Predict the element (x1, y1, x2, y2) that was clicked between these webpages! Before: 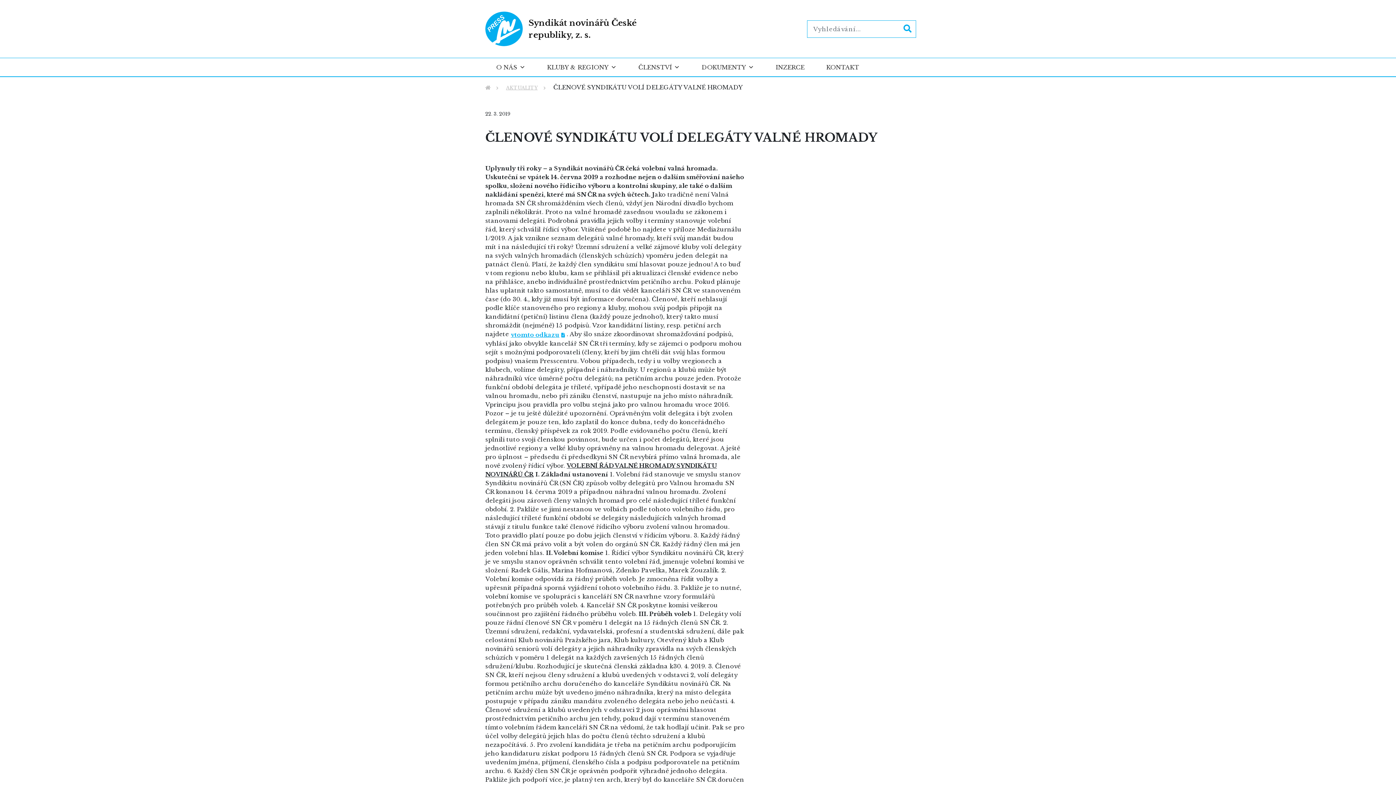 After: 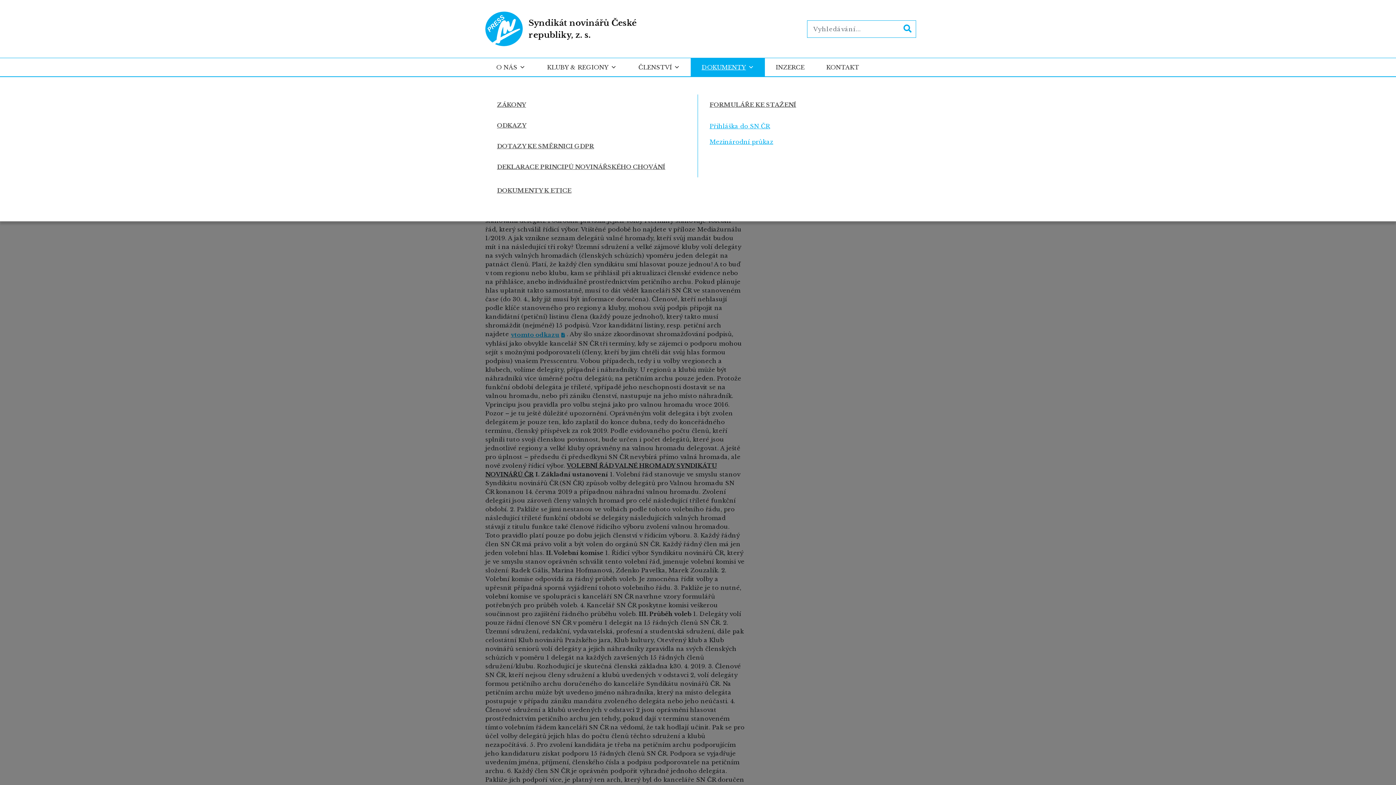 Action: label: DOKUMENTY bbox: (690, 58, 765, 76)